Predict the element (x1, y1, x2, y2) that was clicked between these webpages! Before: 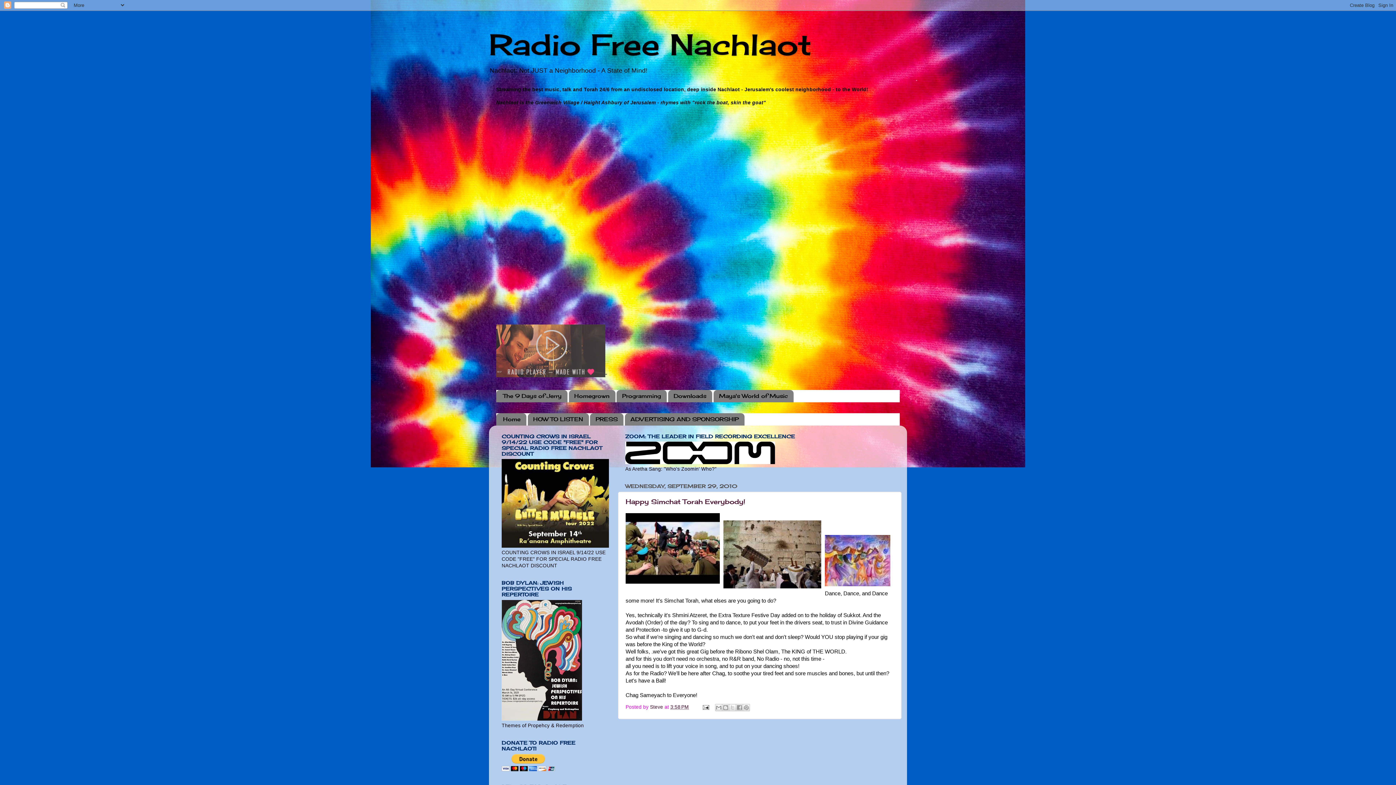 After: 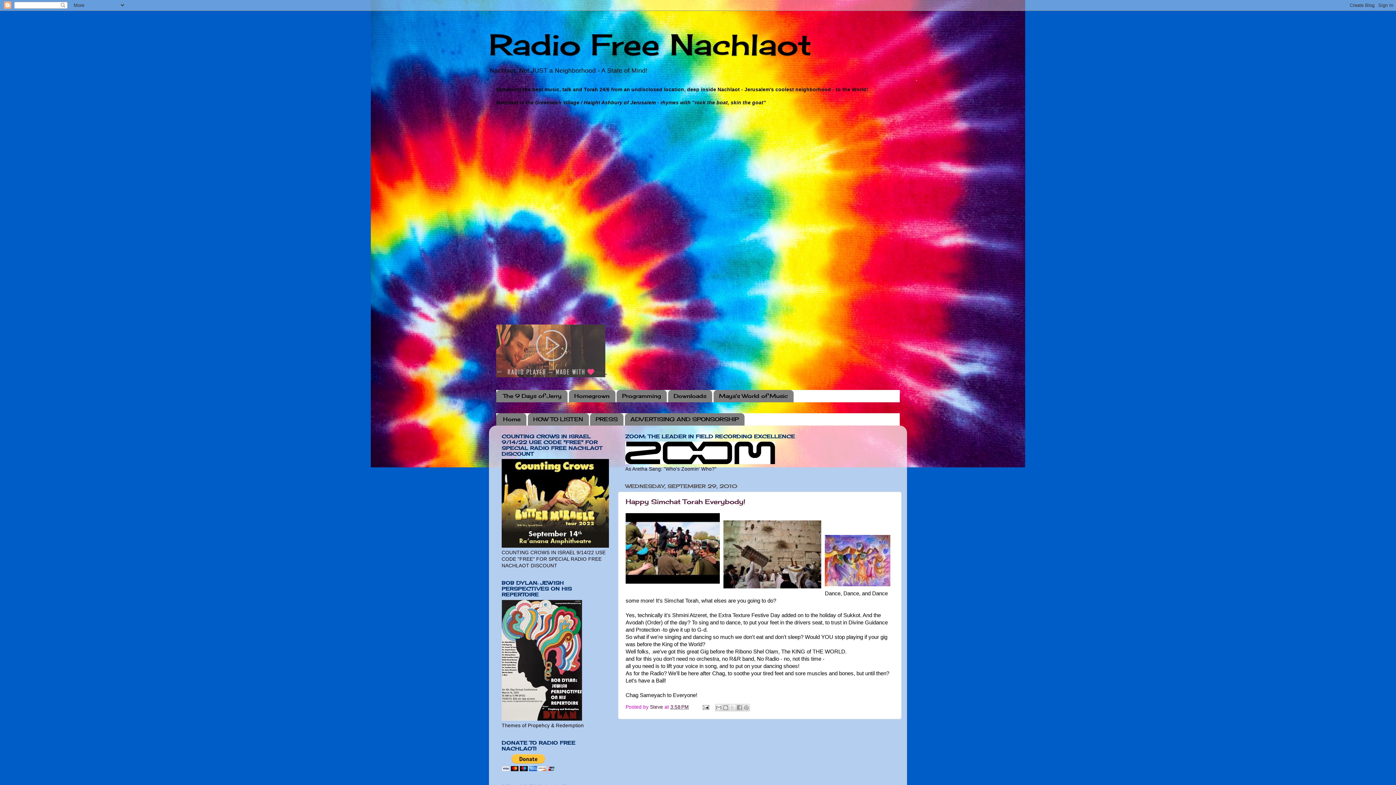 Action: bbox: (496, 373, 605, 378)